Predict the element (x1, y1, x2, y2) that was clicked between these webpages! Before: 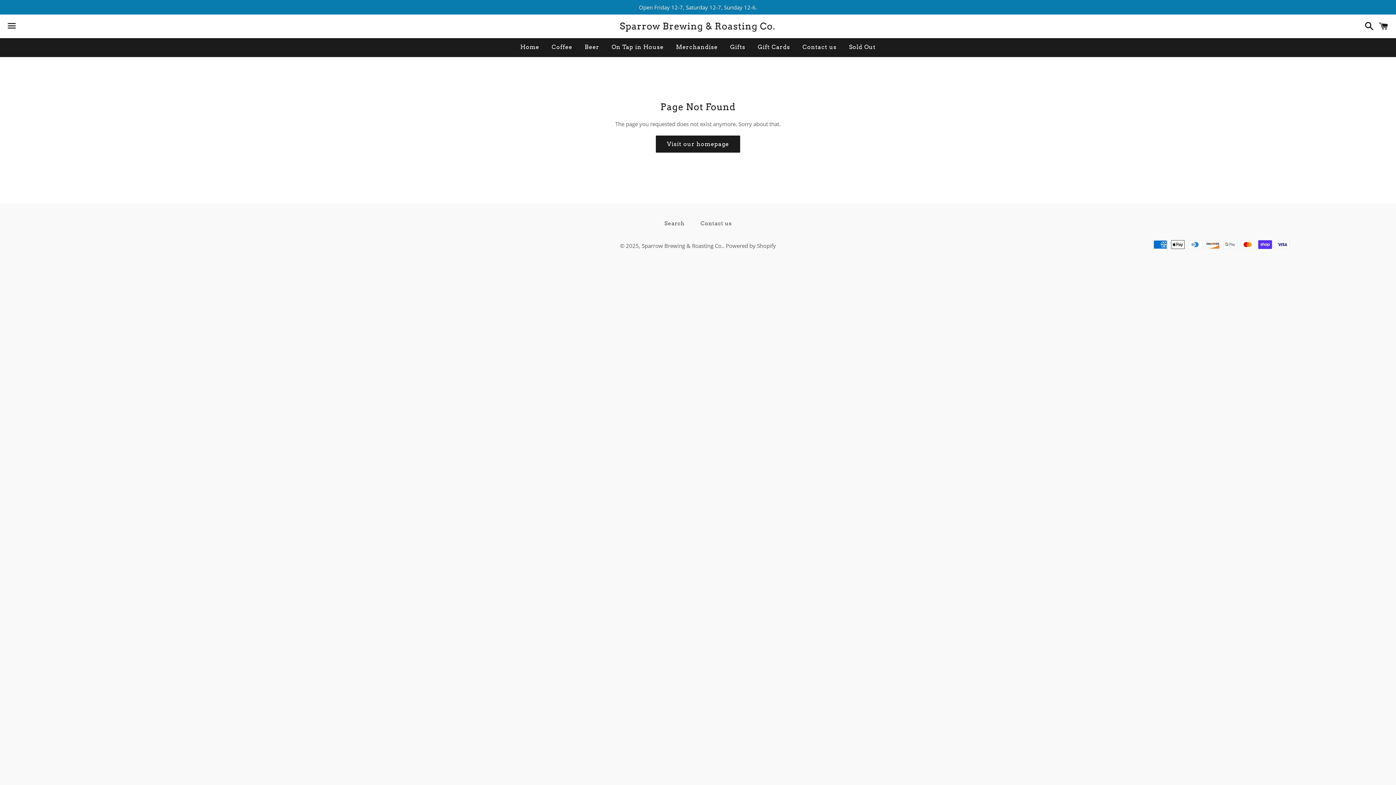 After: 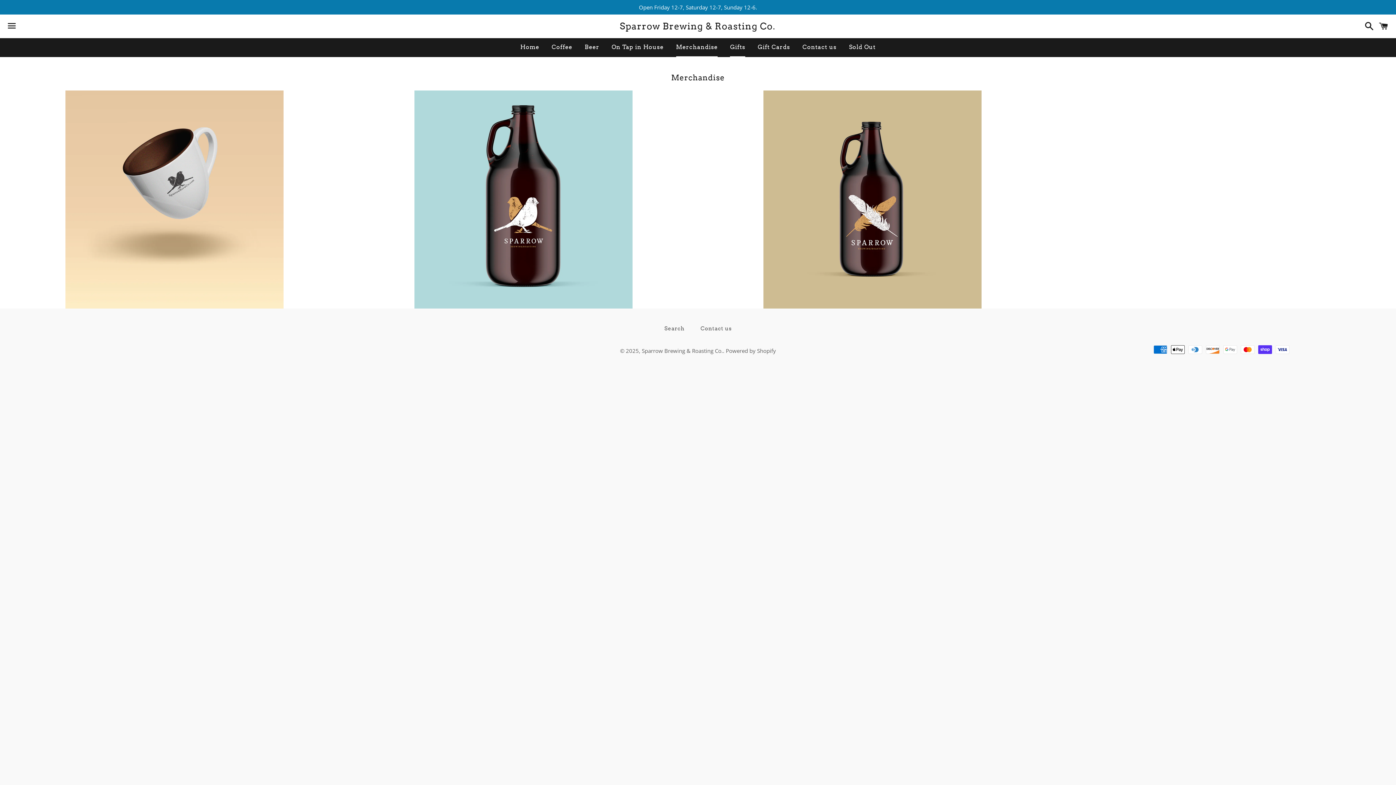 Action: label: Merchandise bbox: (670, 38, 723, 56)